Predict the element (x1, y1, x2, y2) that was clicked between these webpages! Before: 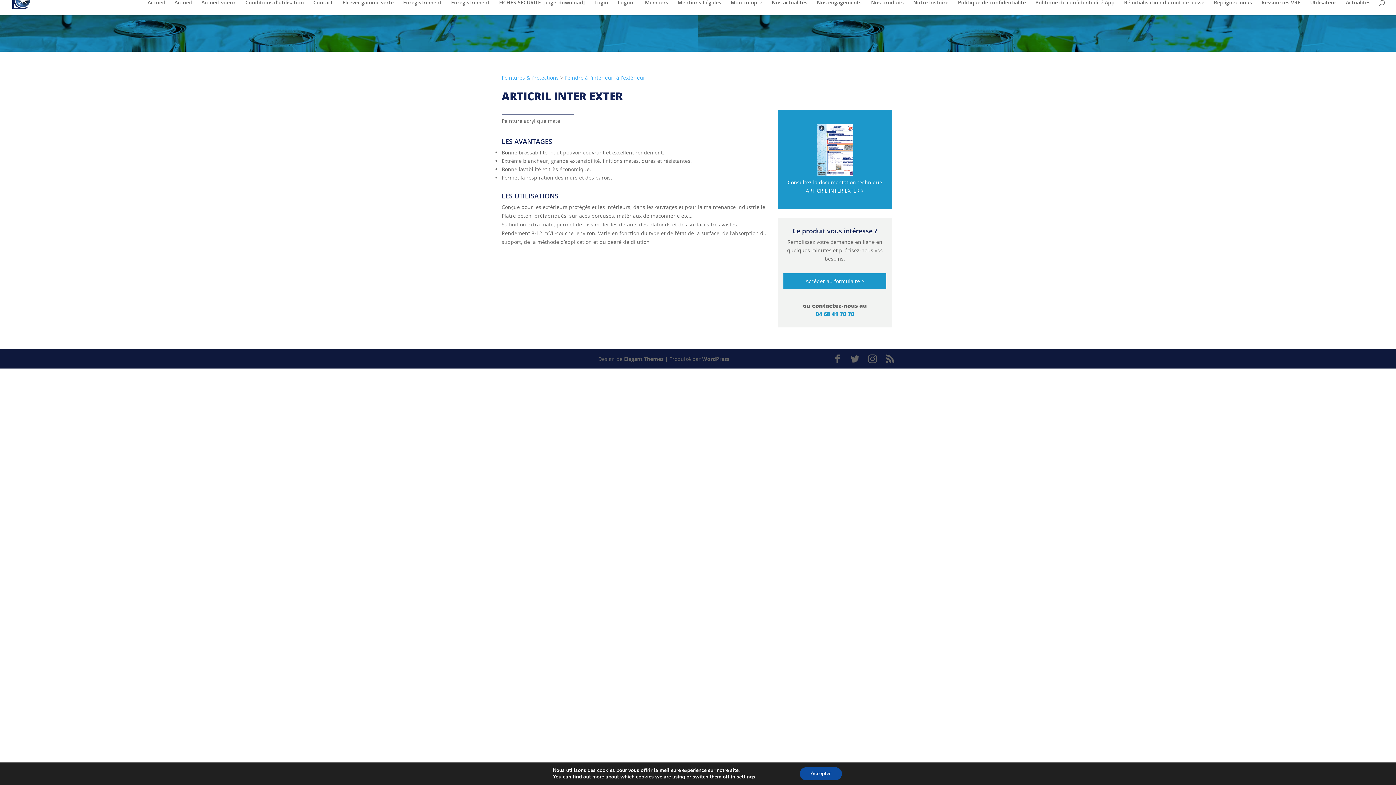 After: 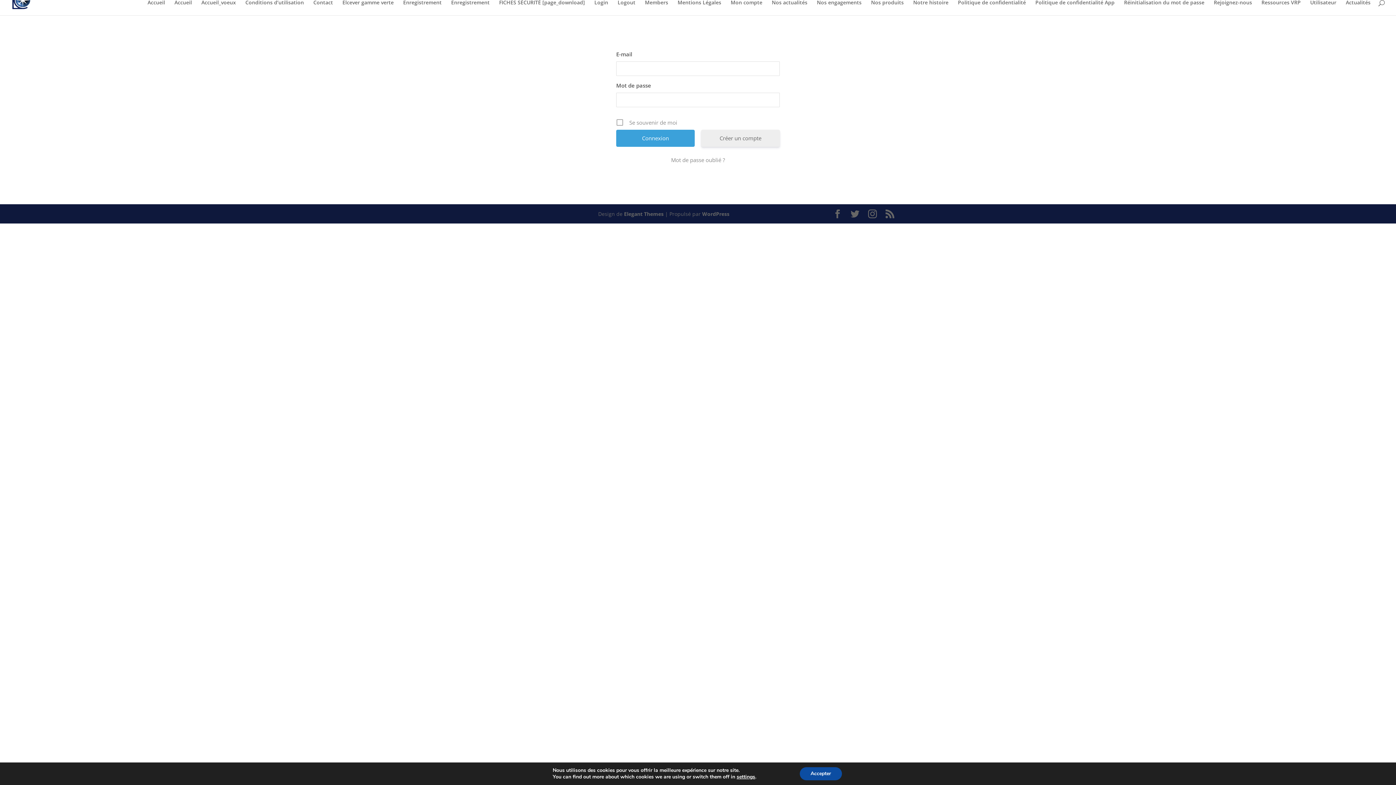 Action: bbox: (730, 0, 762, 15) label: Mon compte